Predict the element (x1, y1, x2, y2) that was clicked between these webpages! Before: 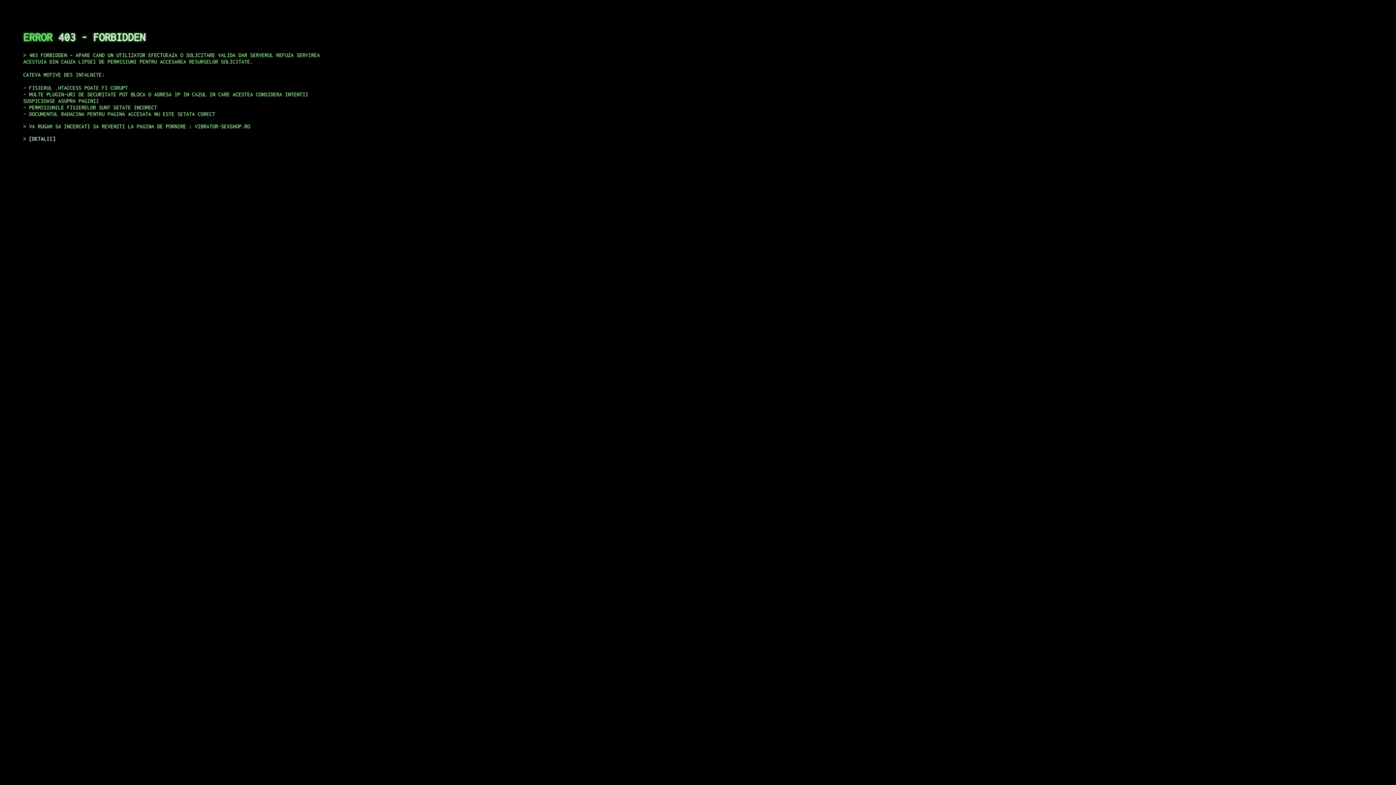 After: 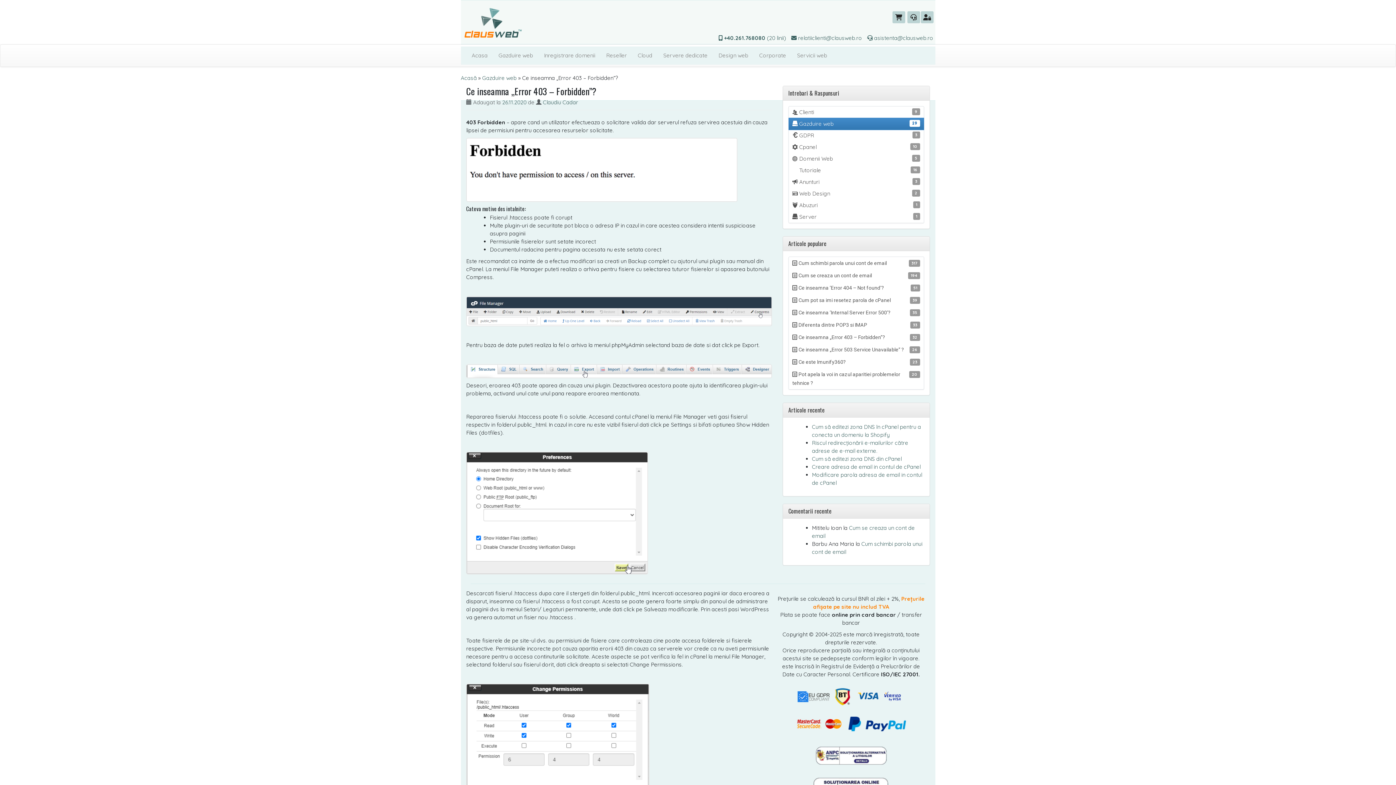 Action: bbox: (29, 135, 55, 141) label: DETALII